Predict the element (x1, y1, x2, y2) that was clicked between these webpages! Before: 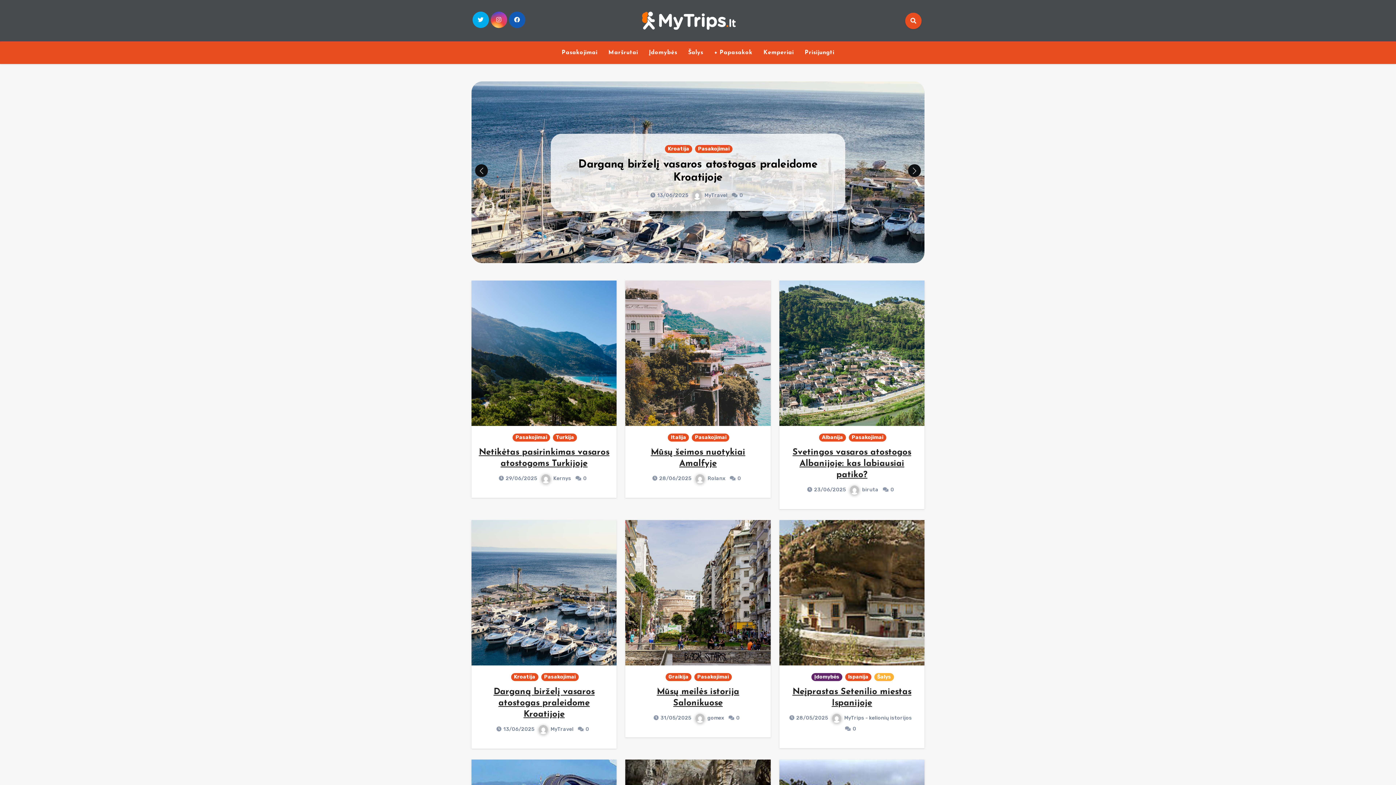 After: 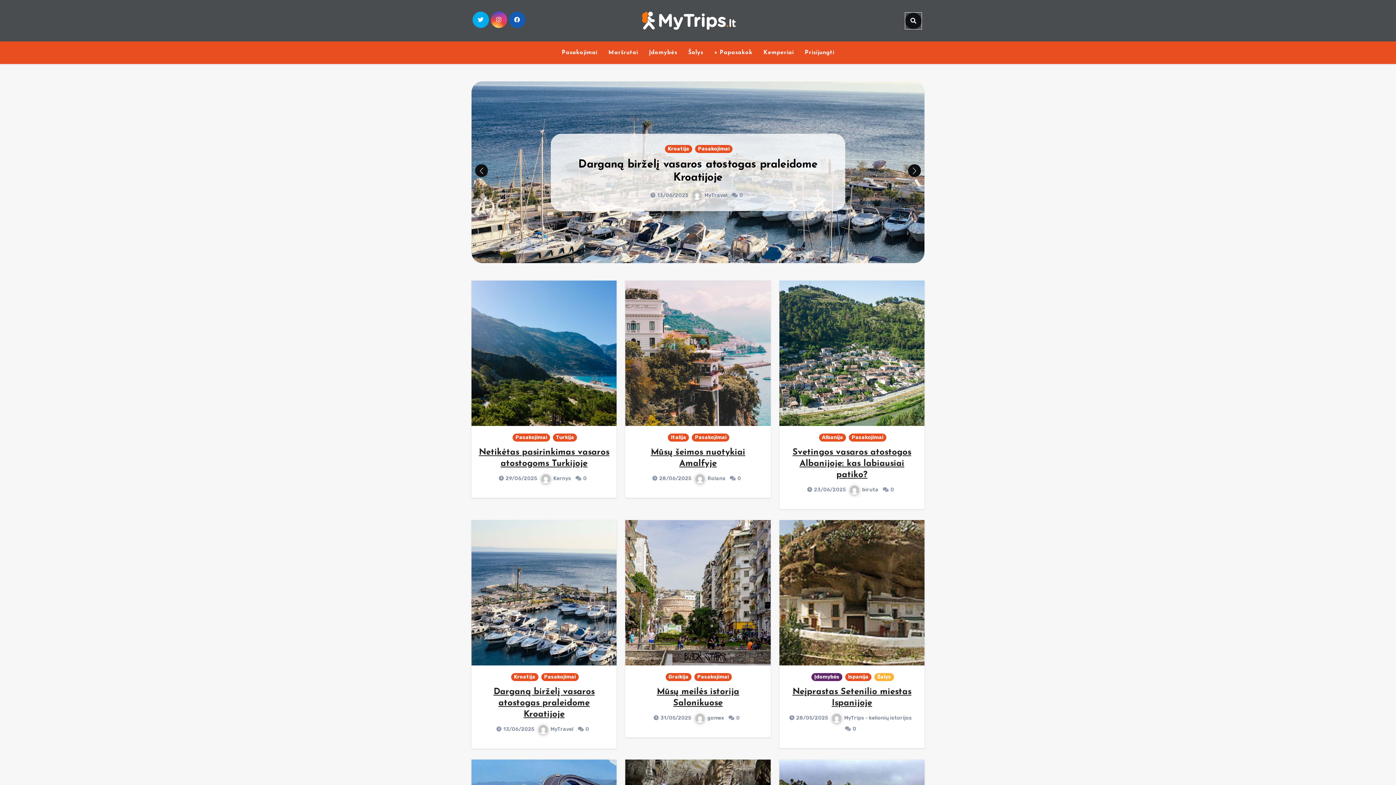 Action: bbox: (905, 12, 921, 28)